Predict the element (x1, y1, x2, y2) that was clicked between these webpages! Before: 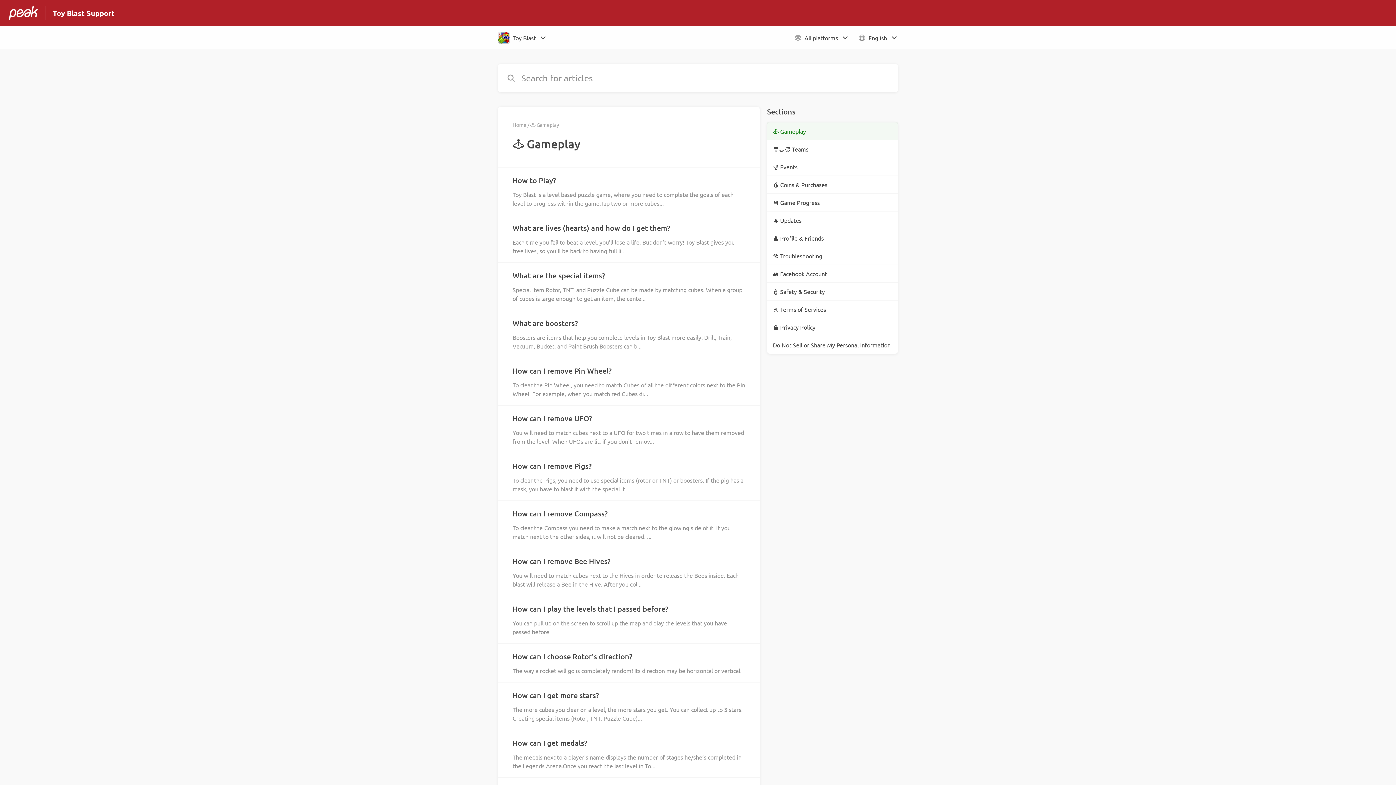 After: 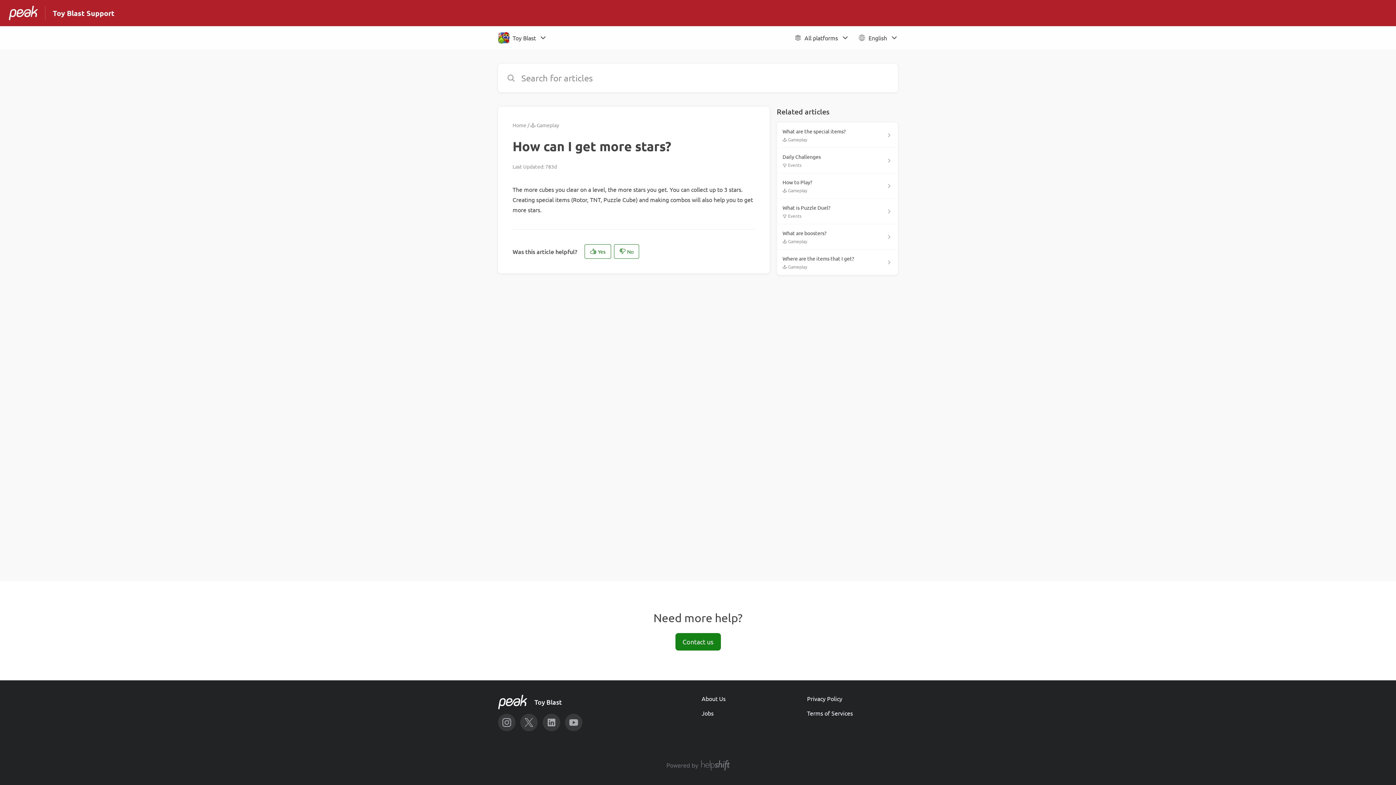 Action: label: How can I get more stars?

The more cubes you clear on a level, the more stars you get. You can collect up to 3 stars. Creating special items (Rotor, TNT, Puzzle Cube)... bbox: (512, 690, 745, 722)